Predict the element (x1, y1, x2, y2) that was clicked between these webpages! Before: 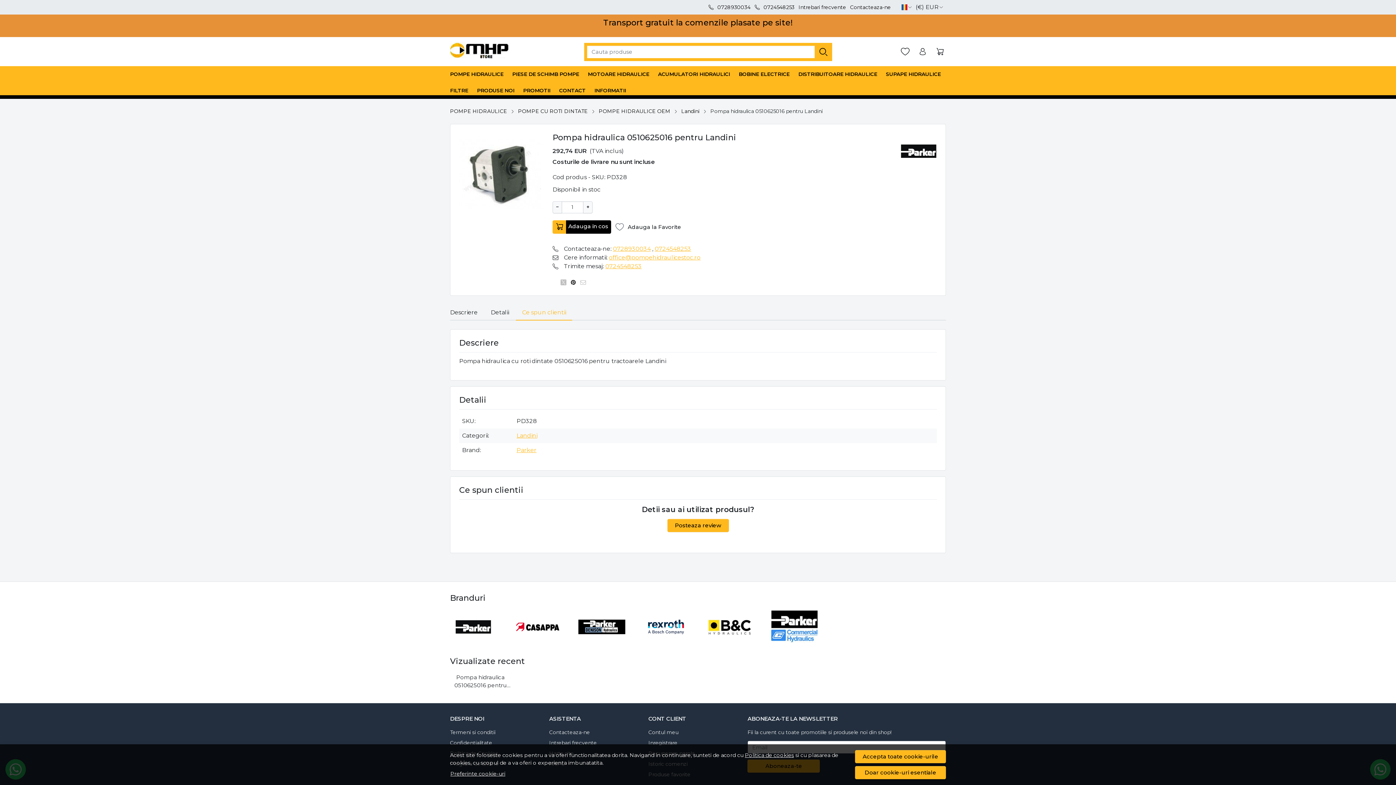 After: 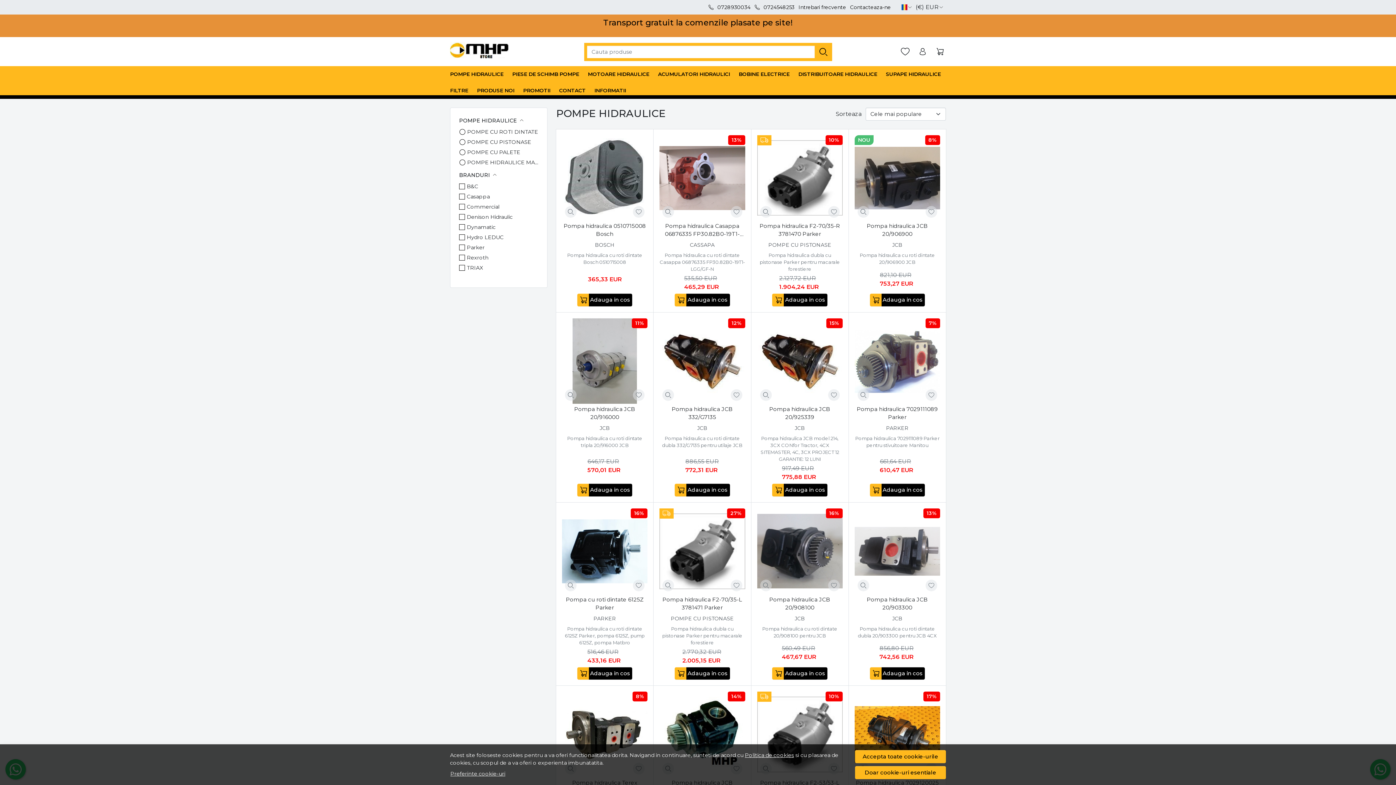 Action: bbox: (450, 107, 507, 115) label: POMPE HIDRAULICE